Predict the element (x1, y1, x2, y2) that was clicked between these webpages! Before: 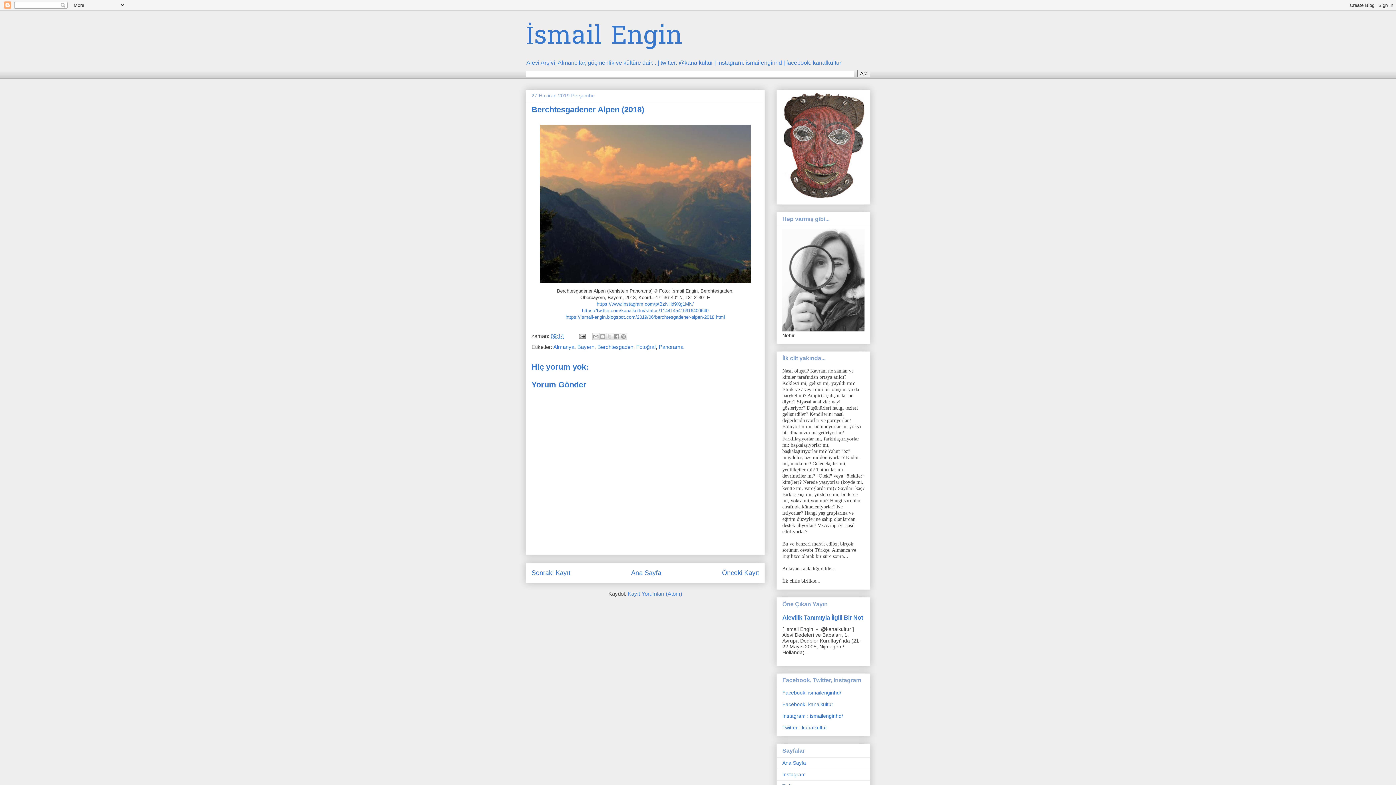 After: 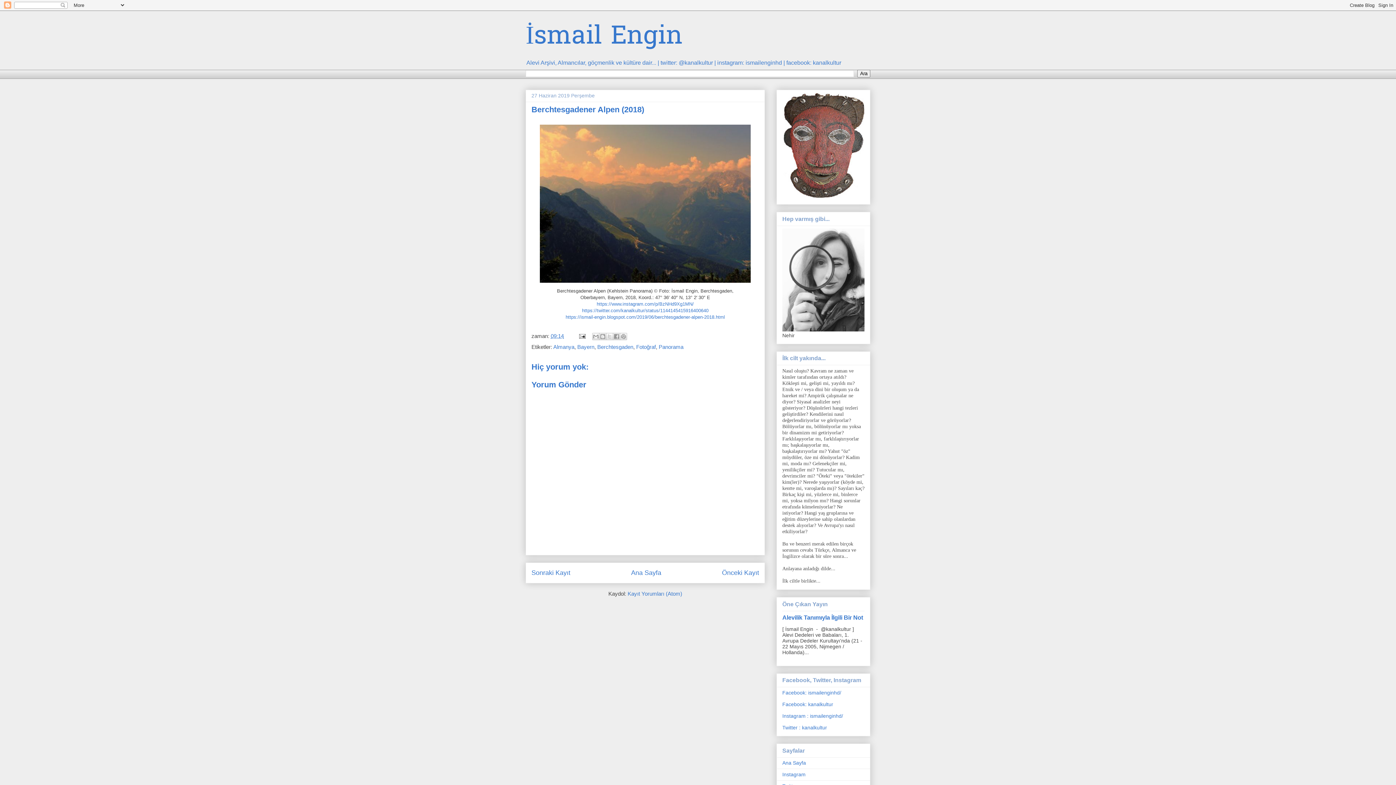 Action: label: https://ismail-engin.blogspot.com/2019/06/berchtesgadener-alpen-2018.html bbox: (565, 314, 725, 320)